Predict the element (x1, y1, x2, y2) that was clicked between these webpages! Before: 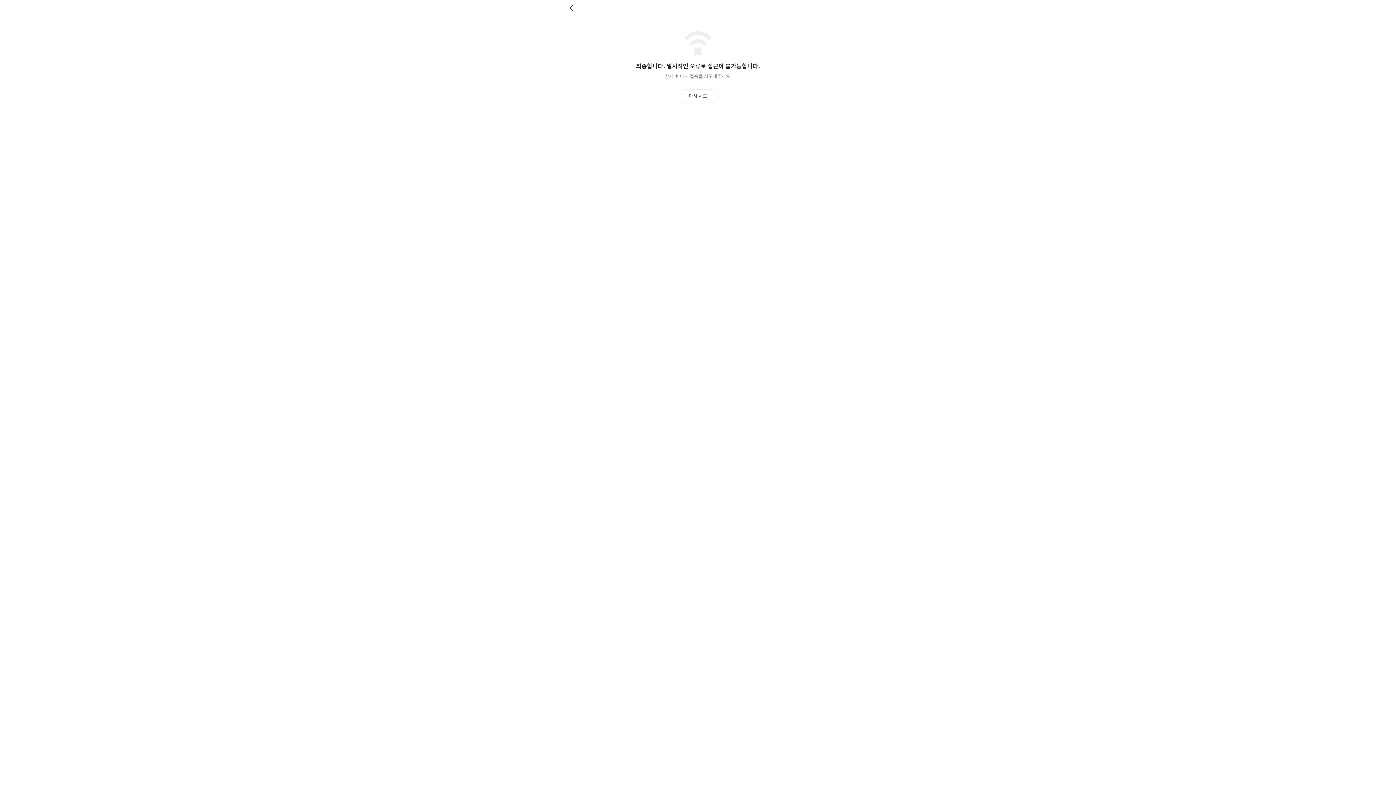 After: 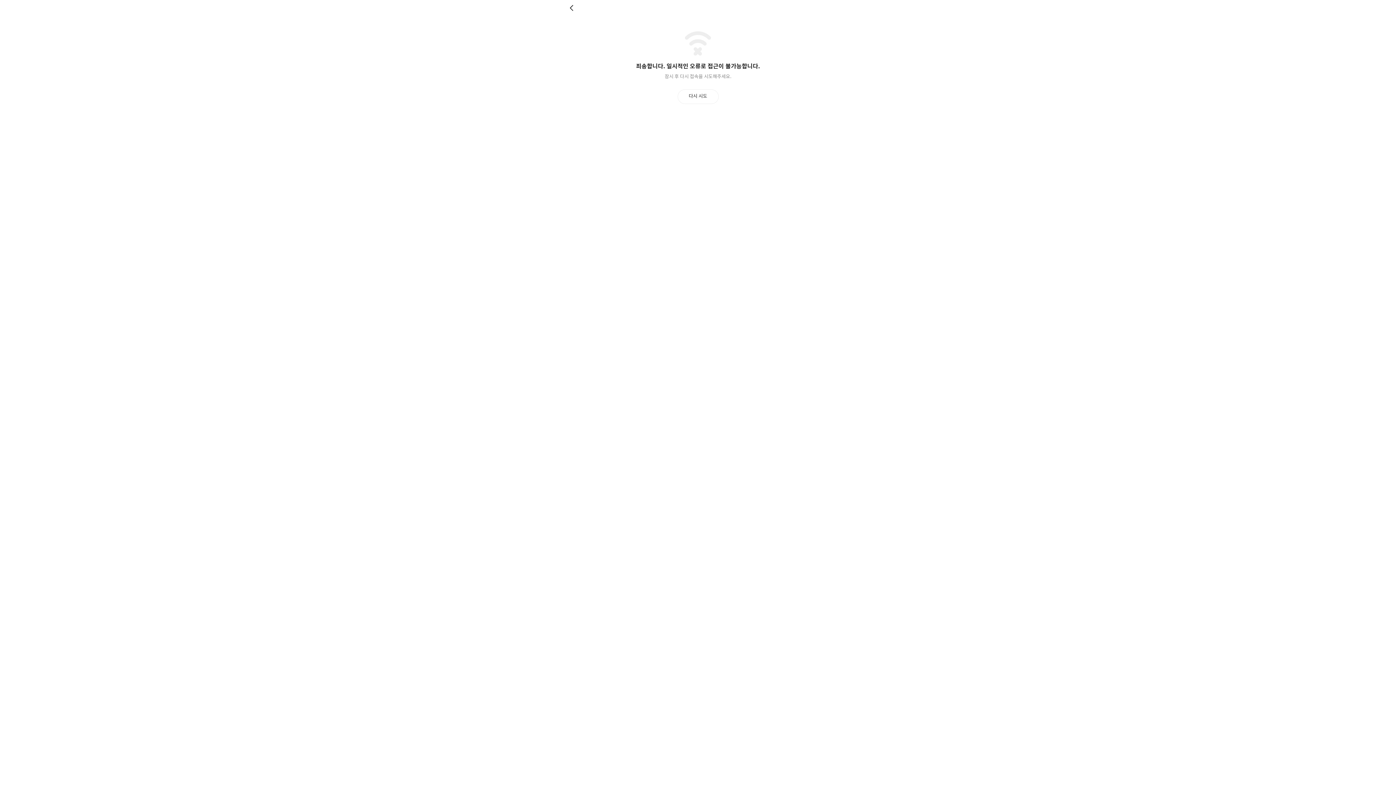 Action: label: 뒤로 bbox: (569, 4, 576, 11)